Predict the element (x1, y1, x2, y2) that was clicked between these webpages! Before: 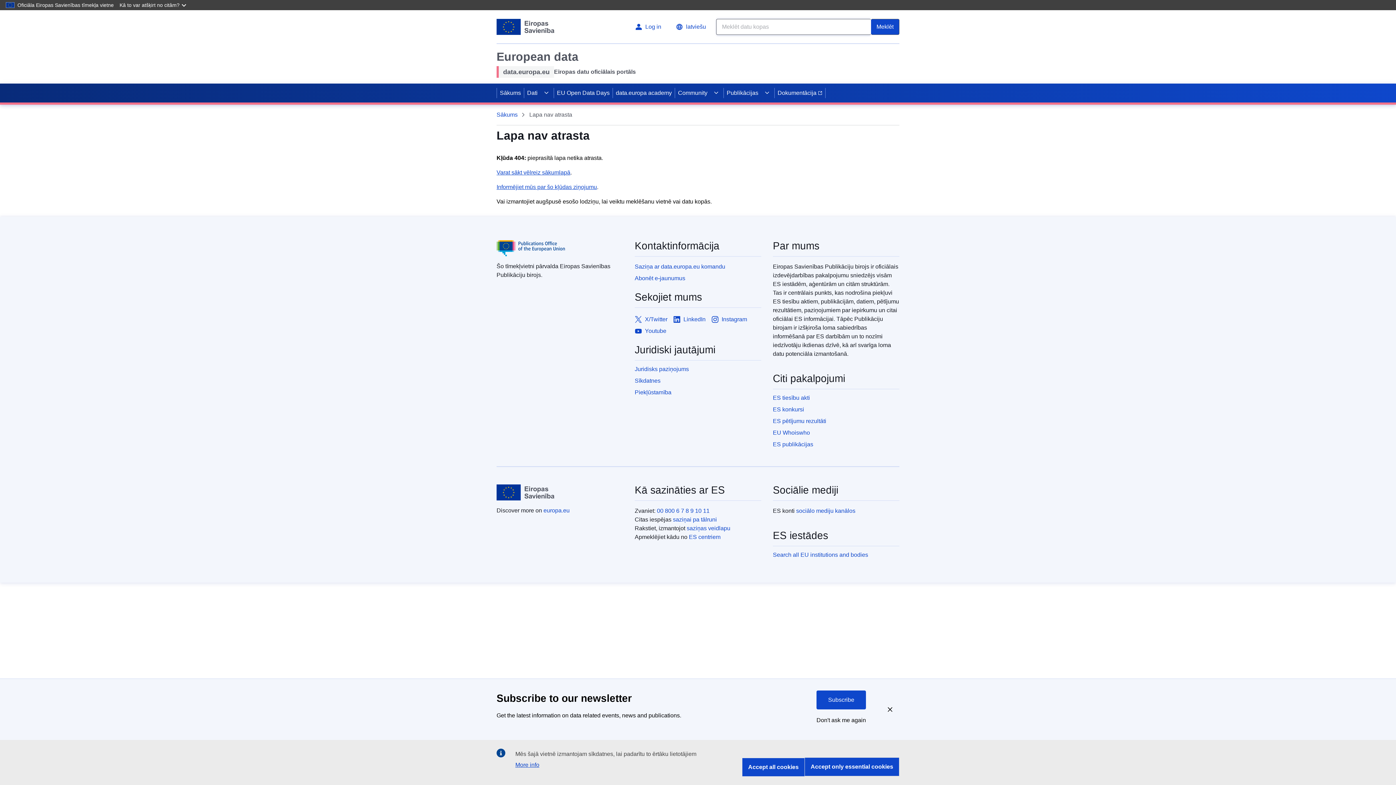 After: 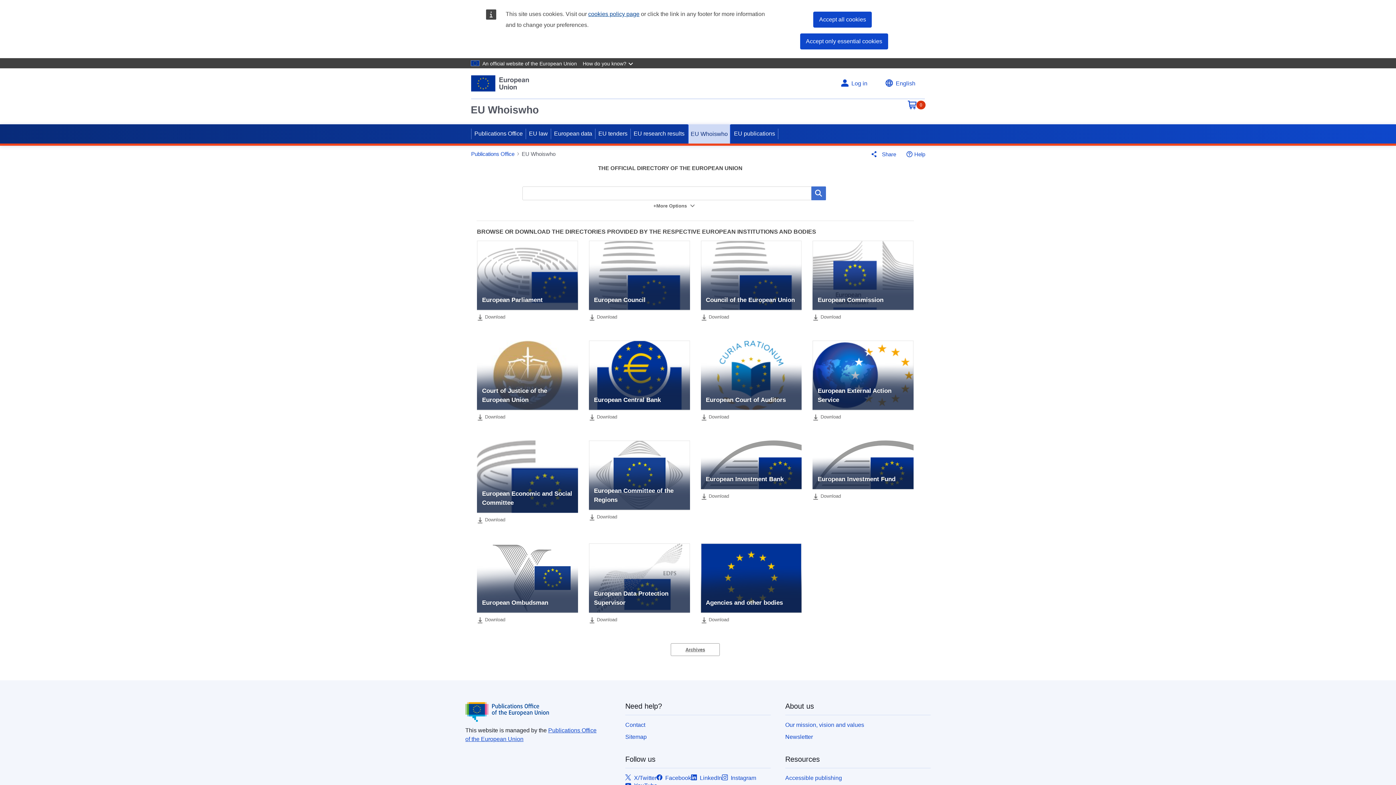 Action: label: EU Whoiswho bbox: (773, 428, 899, 437)